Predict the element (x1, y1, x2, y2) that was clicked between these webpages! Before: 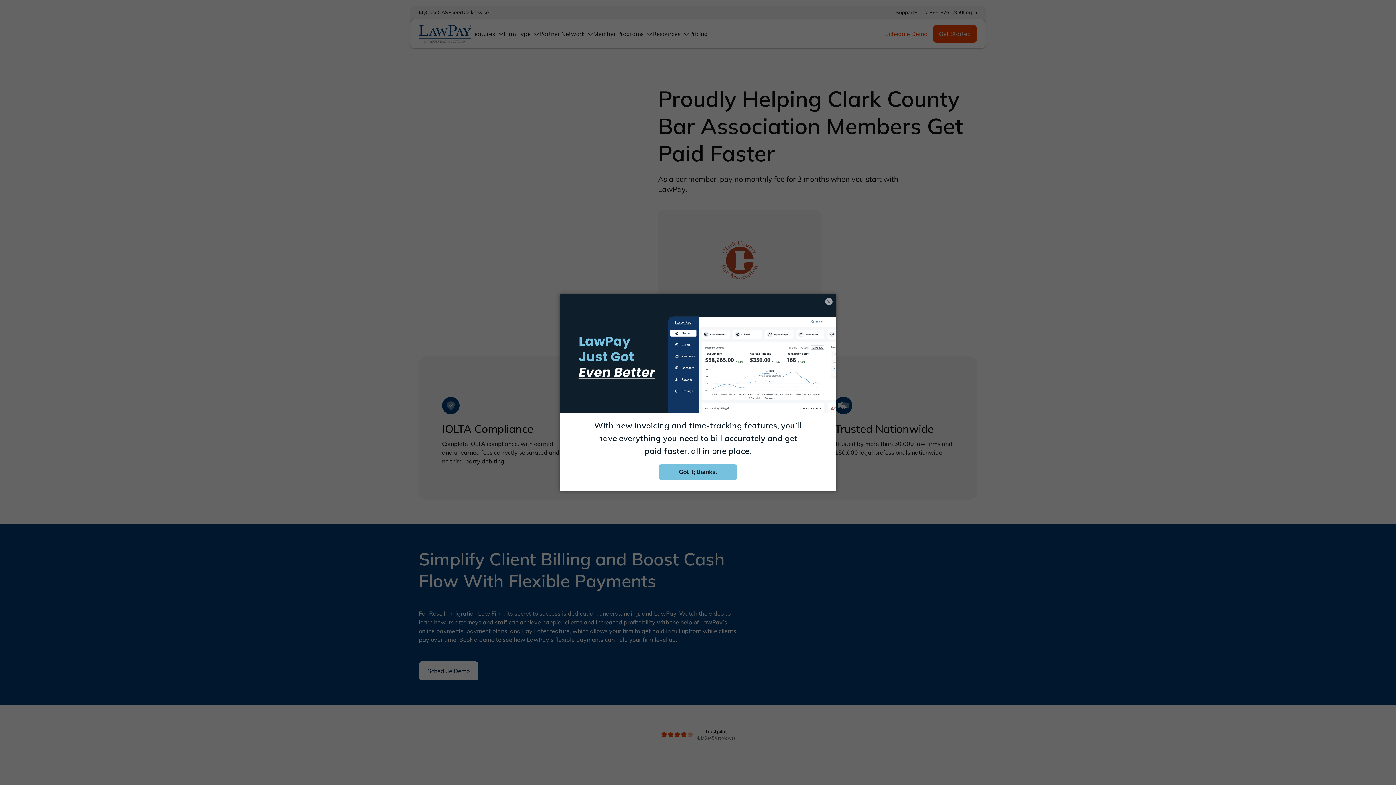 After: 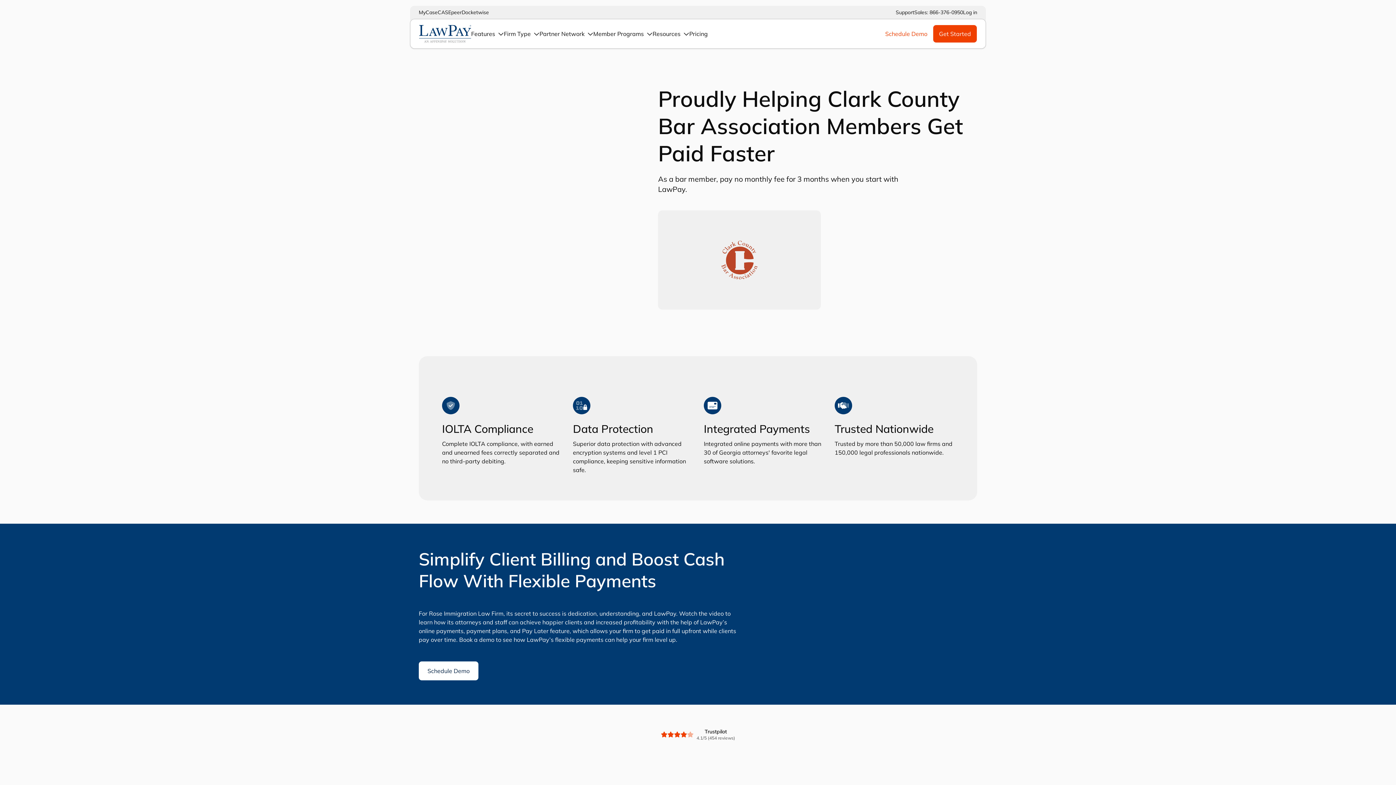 Action: label: × bbox: (825, 298, 832, 305)